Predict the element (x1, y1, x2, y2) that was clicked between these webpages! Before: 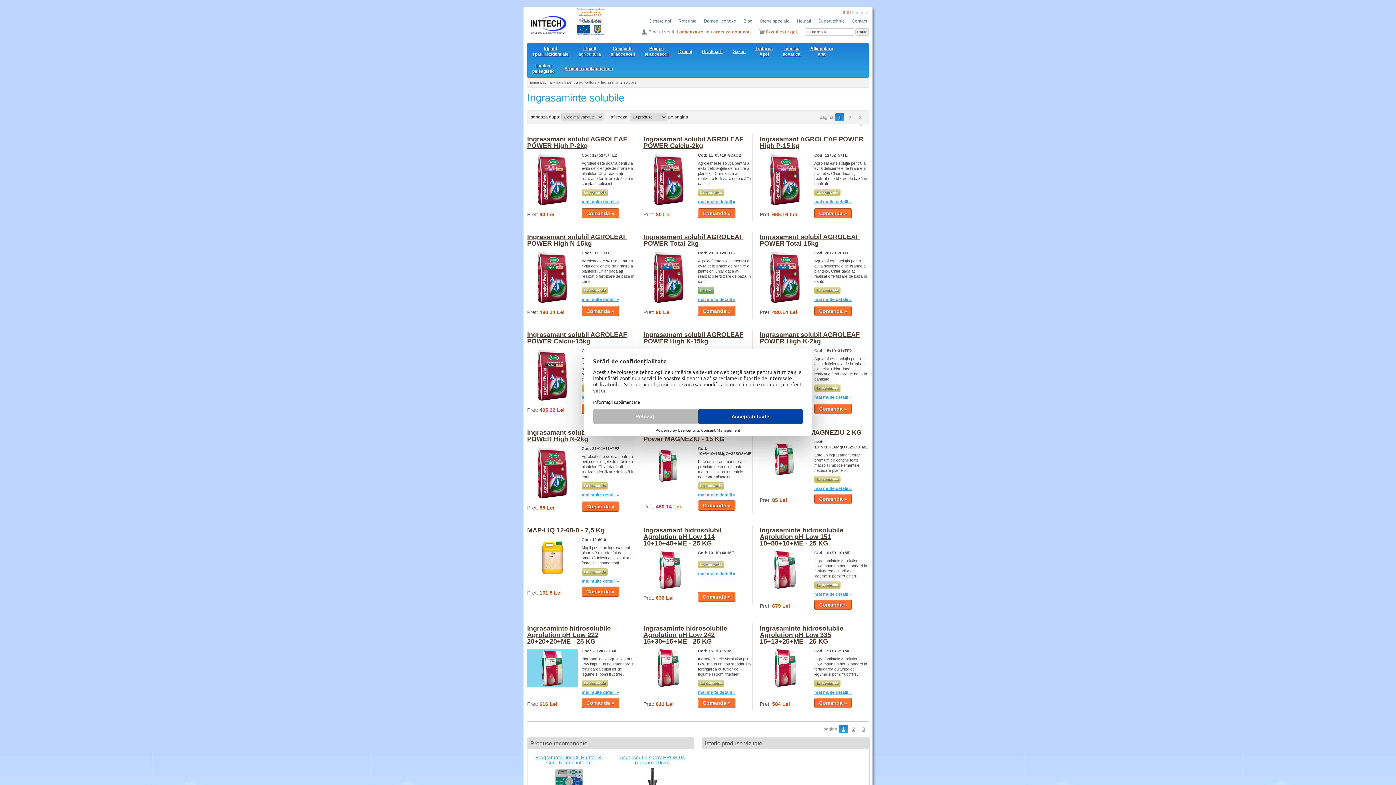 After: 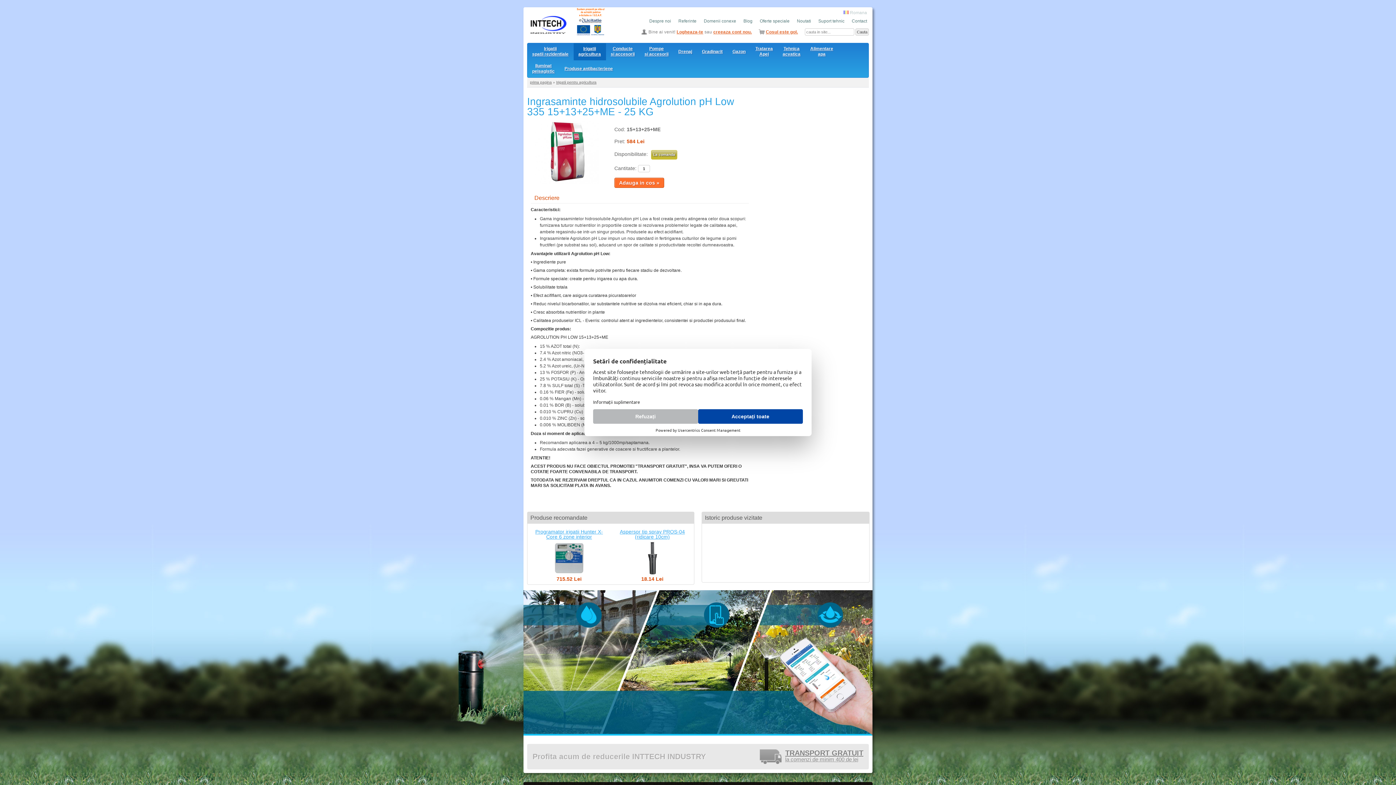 Action: bbox: (814, 690, 852, 695) label: mai multe detalii »